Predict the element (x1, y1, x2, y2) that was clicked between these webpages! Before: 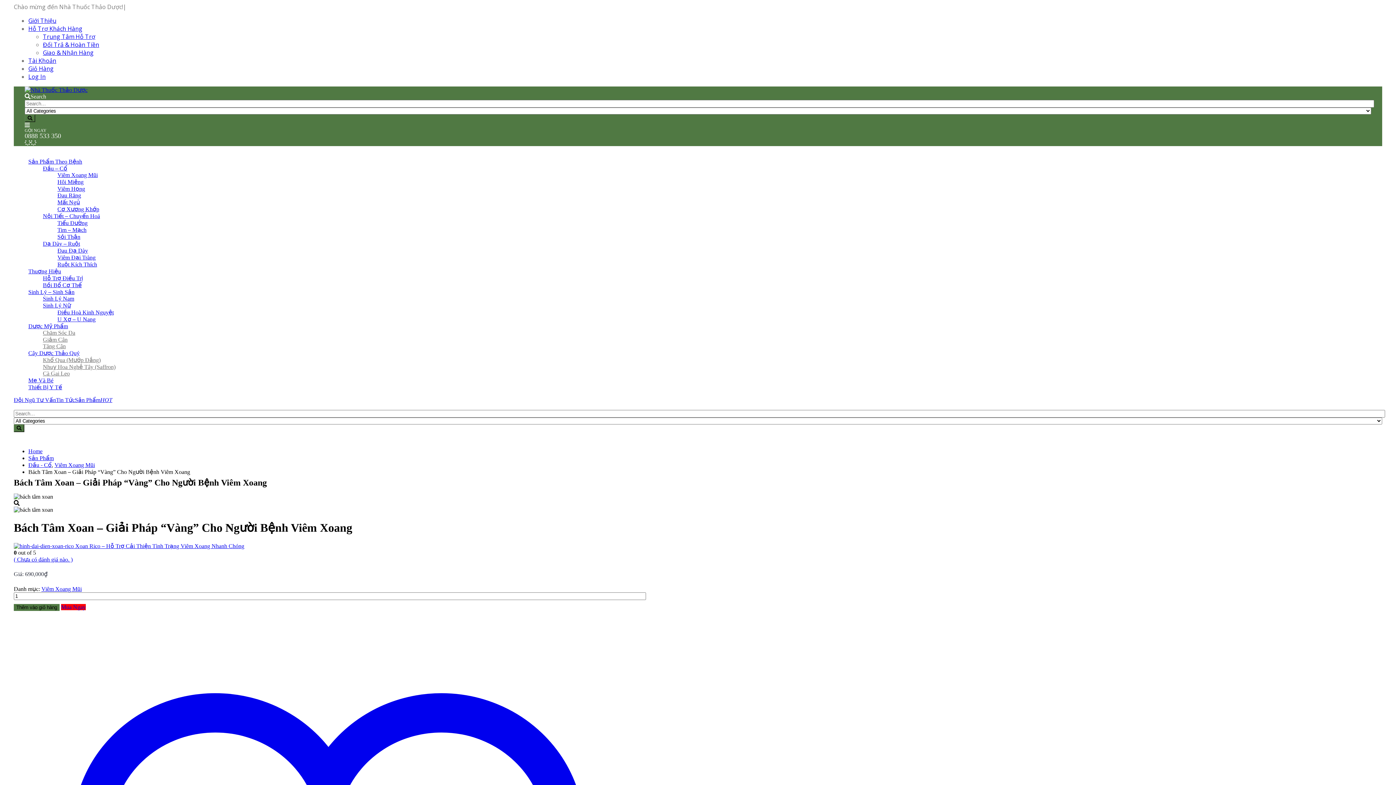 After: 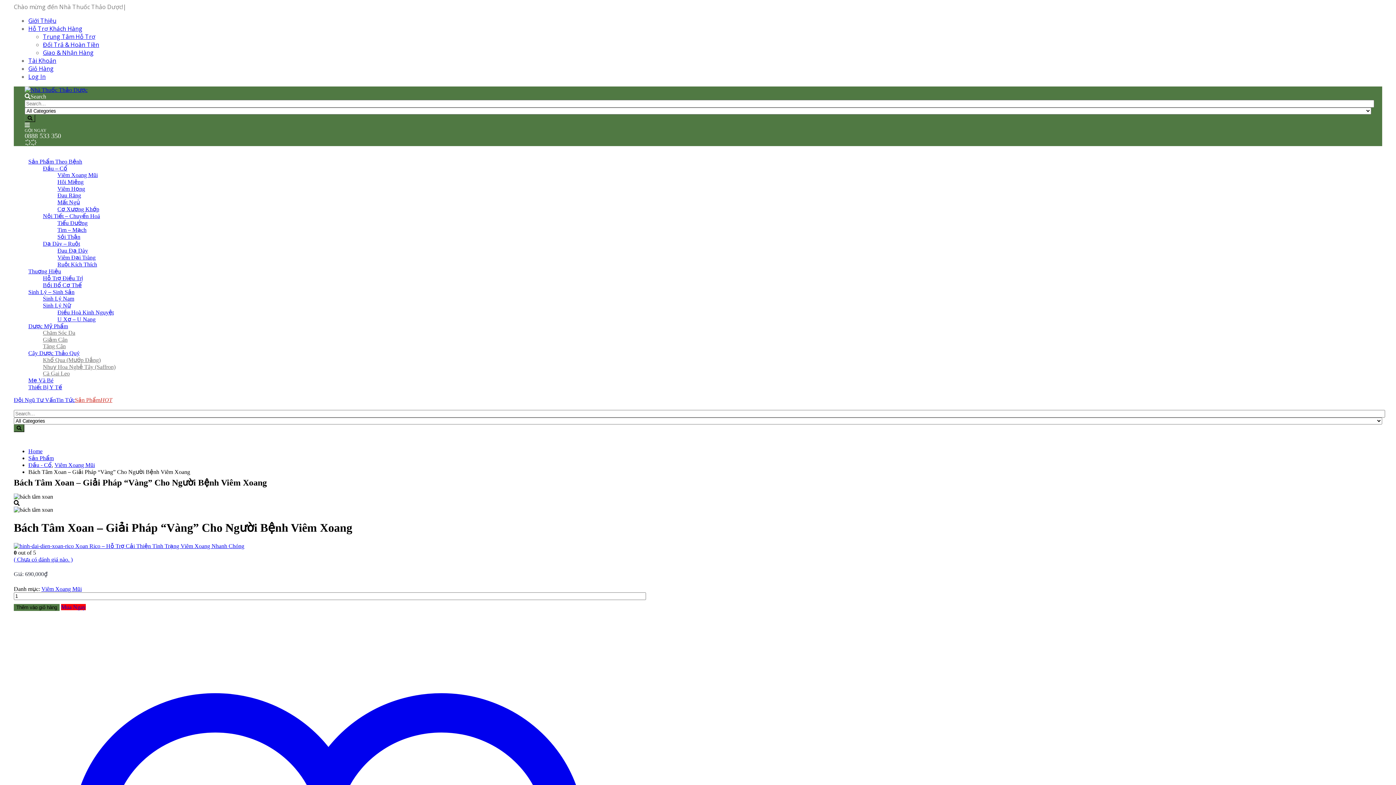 Action: label: Sản PhẩmHOT bbox: (74, 397, 112, 403)